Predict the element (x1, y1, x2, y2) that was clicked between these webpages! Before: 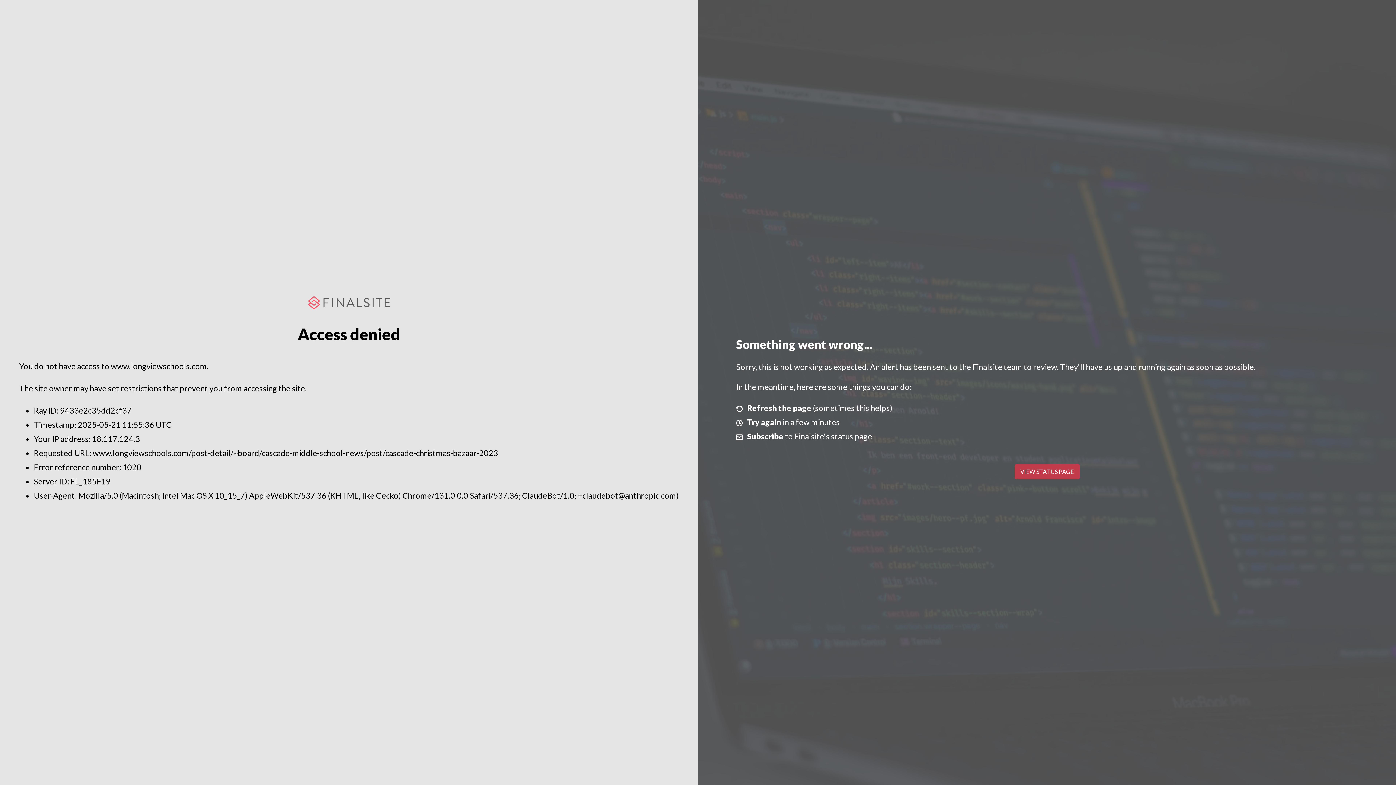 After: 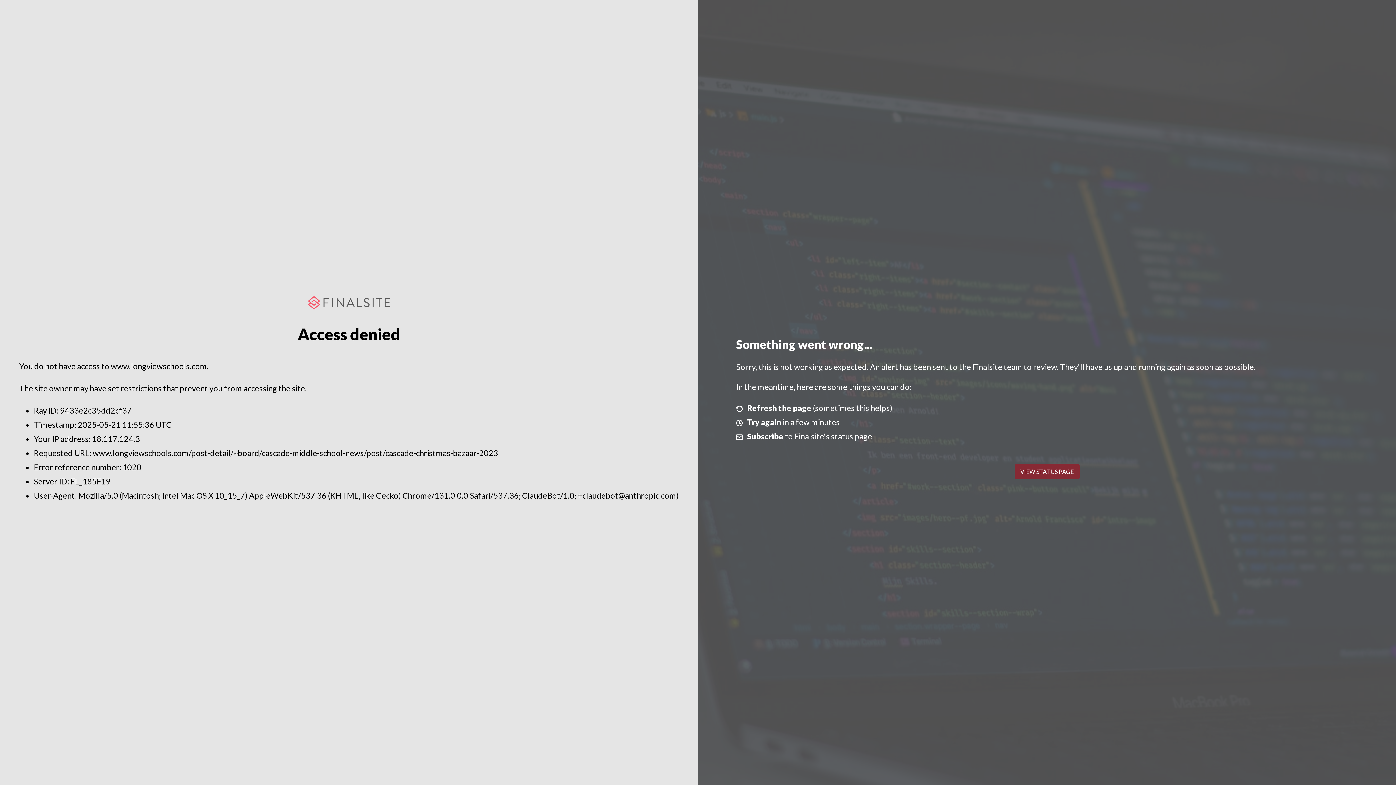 Action: bbox: (1014, 464, 1079, 479) label: VIEW STATUS PAGE